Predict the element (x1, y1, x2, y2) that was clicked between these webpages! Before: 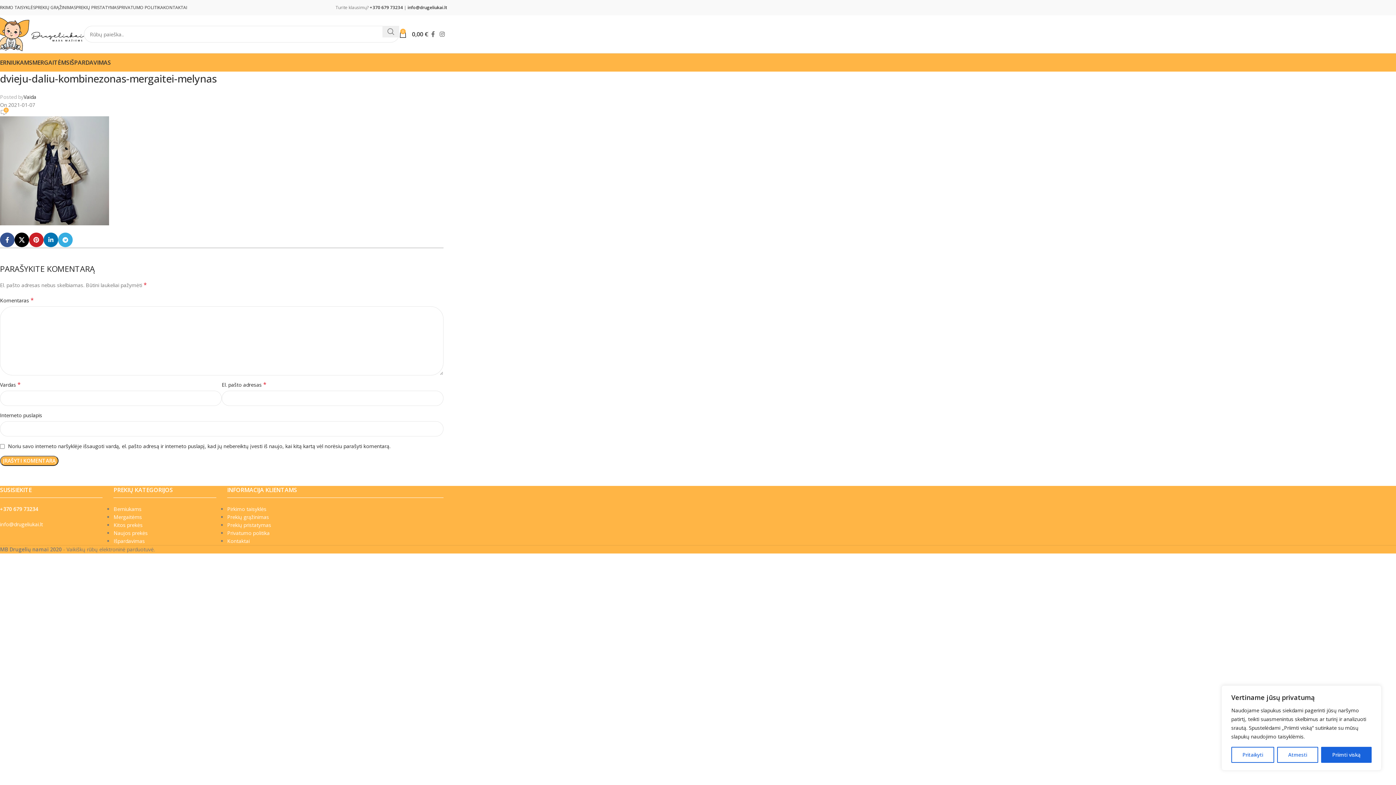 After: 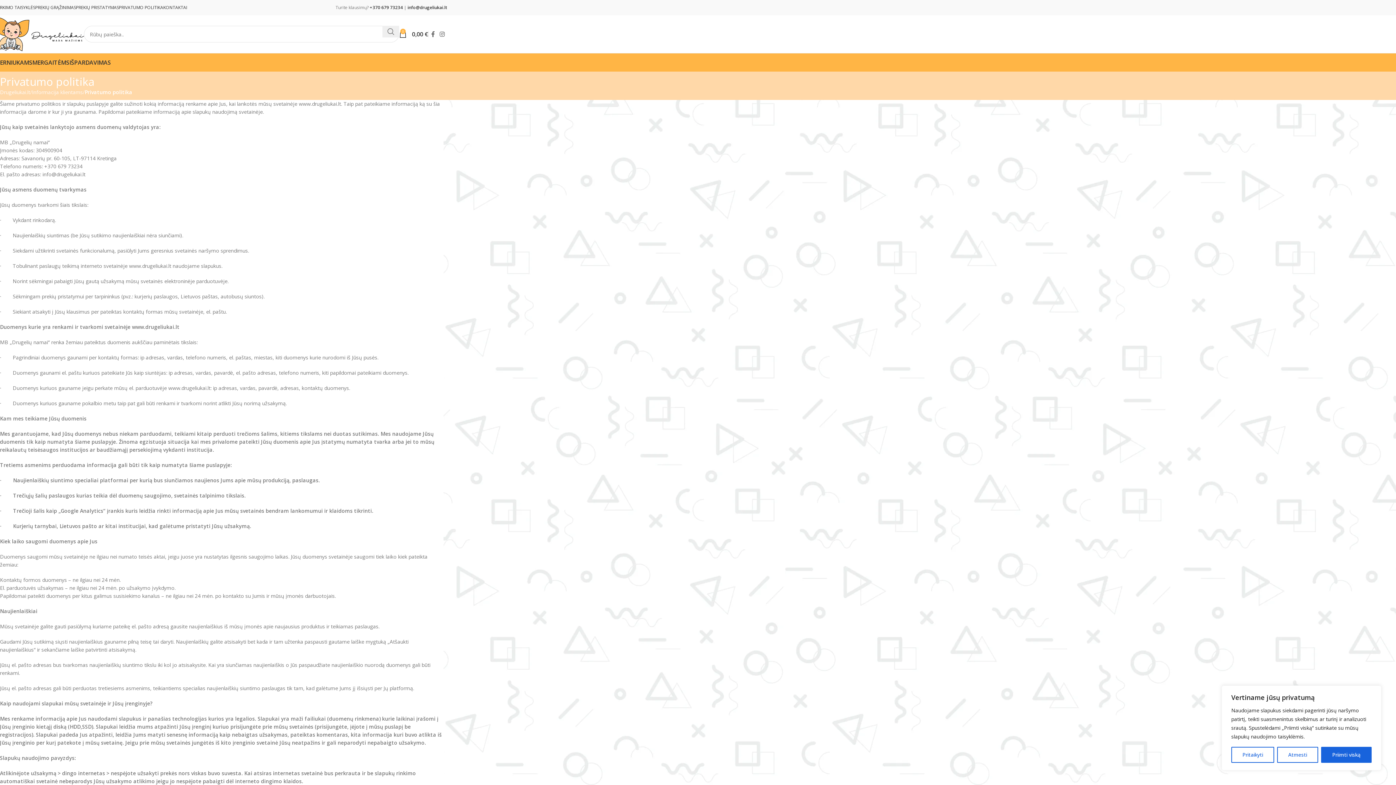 Action: bbox: (227, 529, 269, 536) label: Privatumo politika